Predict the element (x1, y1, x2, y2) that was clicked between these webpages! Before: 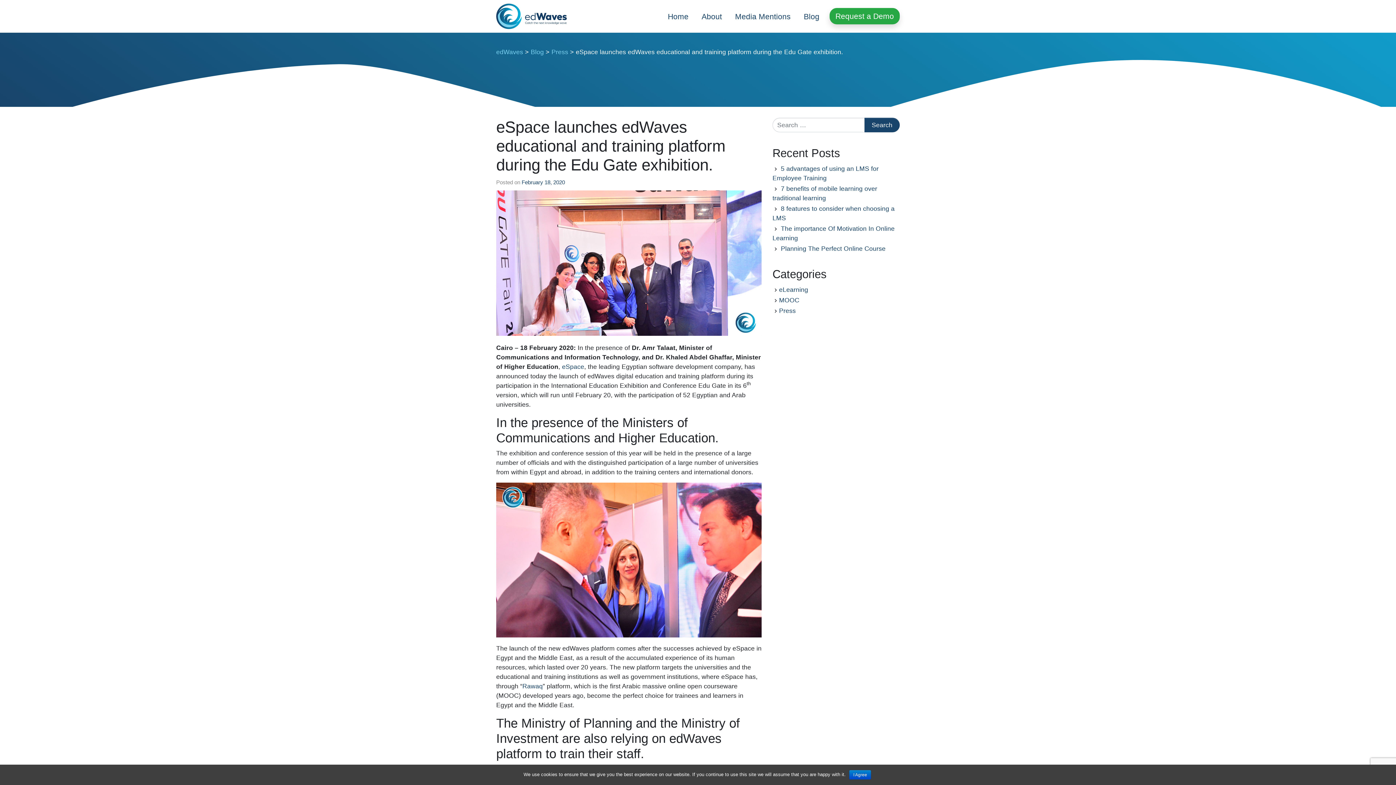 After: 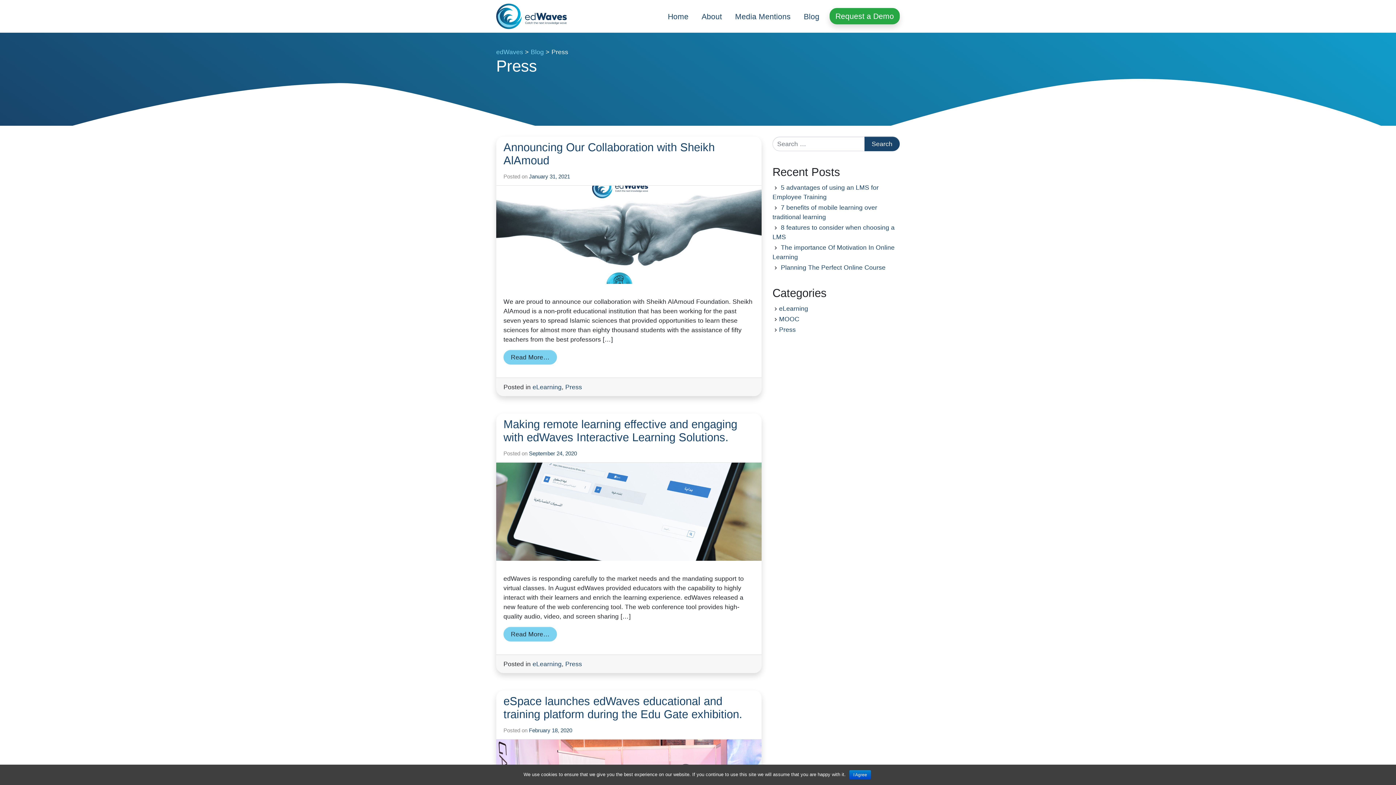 Action: bbox: (779, 307, 796, 314) label: Press